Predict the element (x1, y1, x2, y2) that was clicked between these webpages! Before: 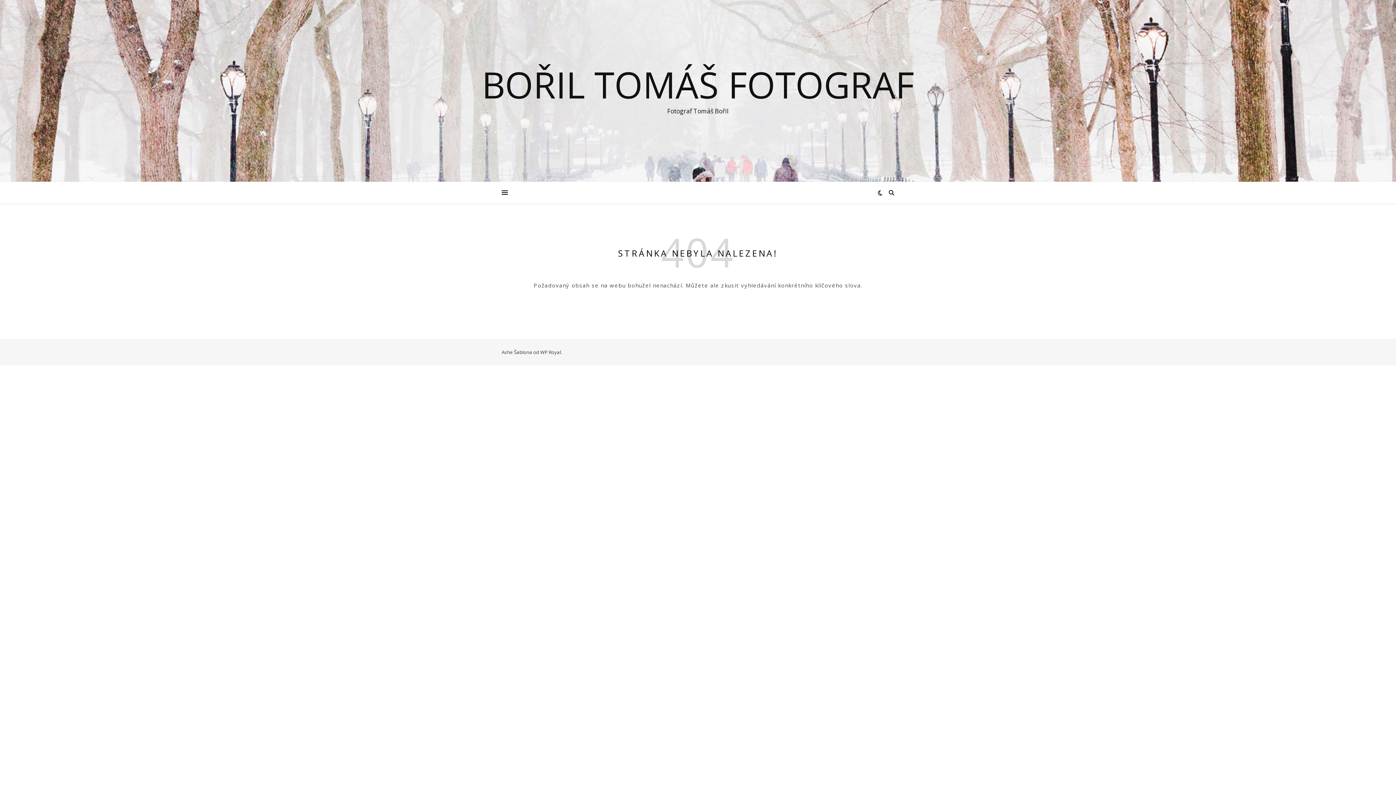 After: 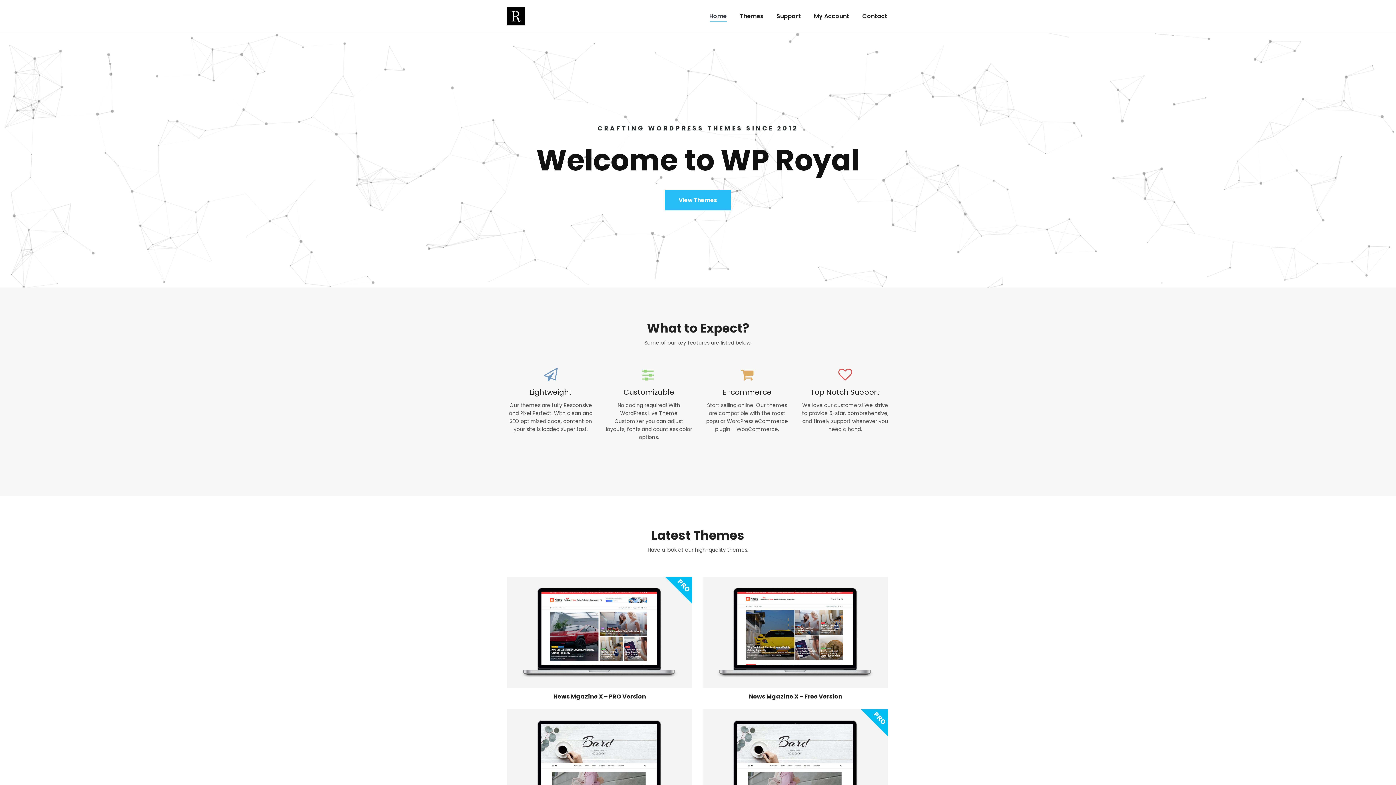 Action: bbox: (540, 349, 561, 355) label: WP Royal